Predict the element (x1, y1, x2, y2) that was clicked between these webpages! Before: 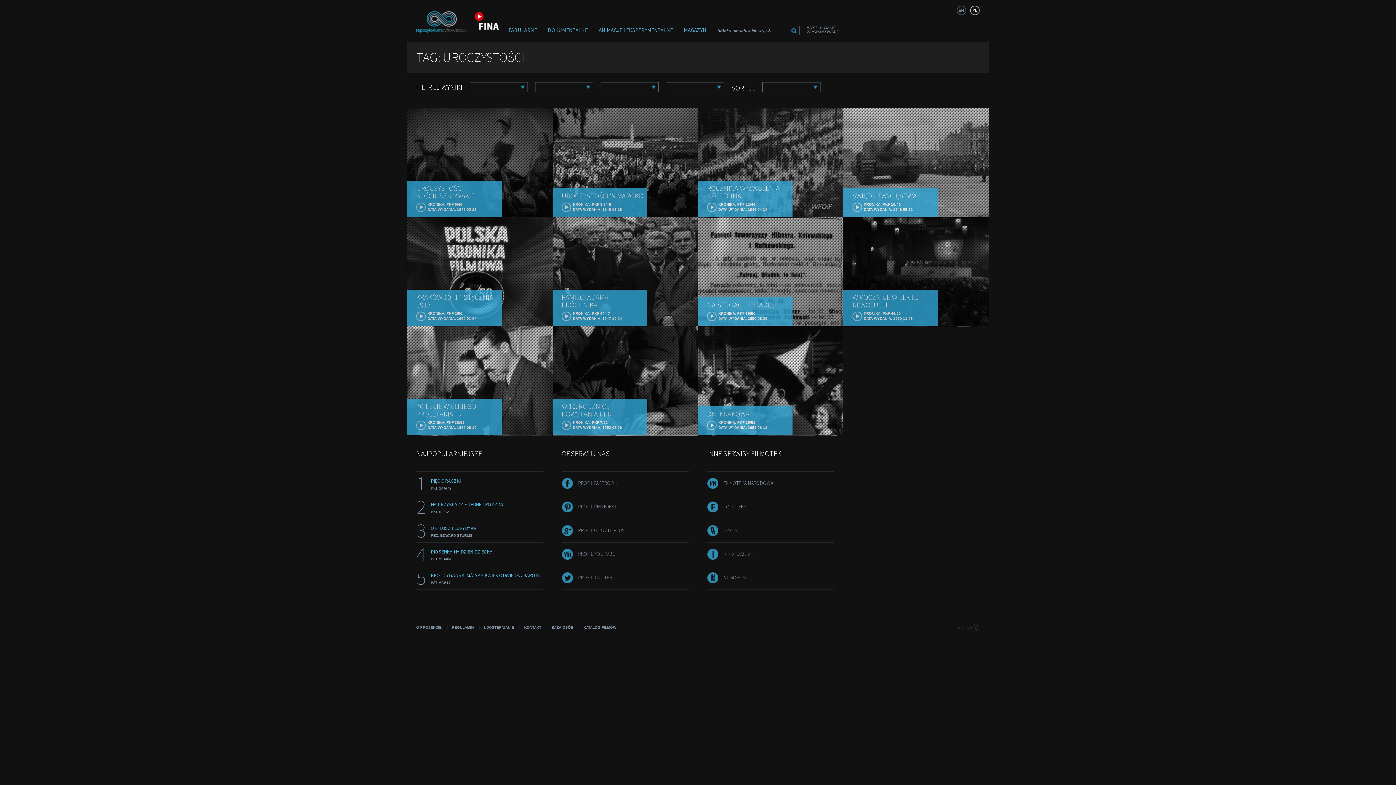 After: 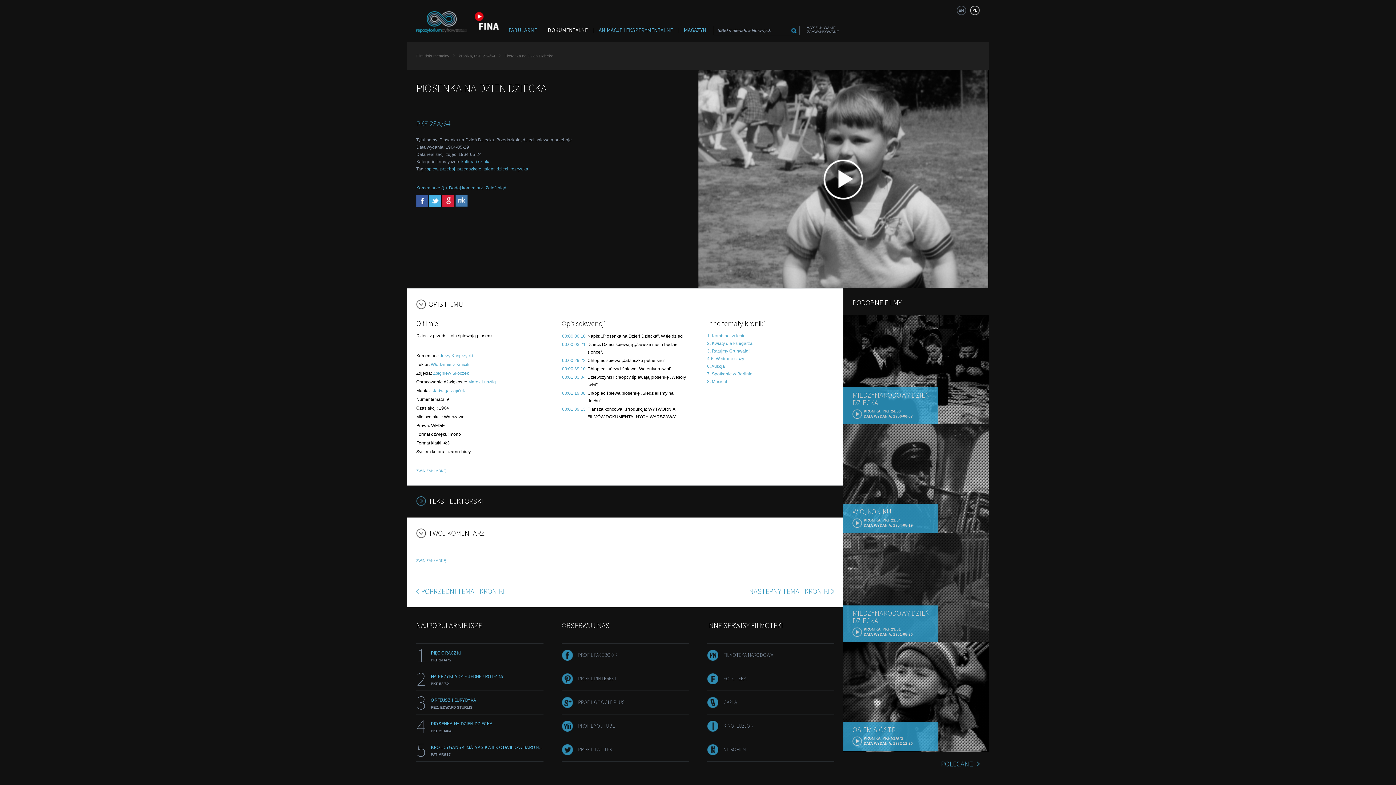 Action: label: PIOSENKA NA DZIEŃ DZIECKA
PKF 23A/64 bbox: (430, 548, 543, 561)